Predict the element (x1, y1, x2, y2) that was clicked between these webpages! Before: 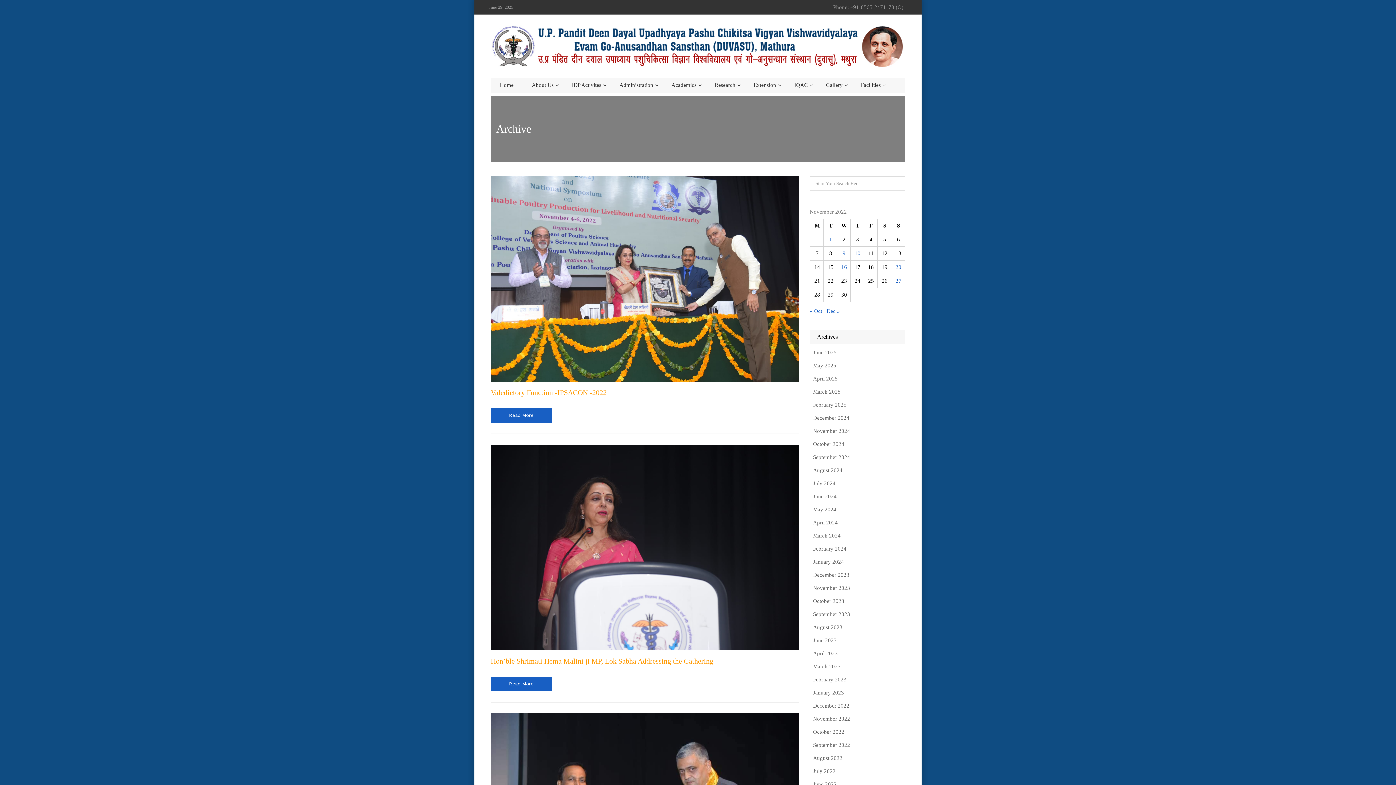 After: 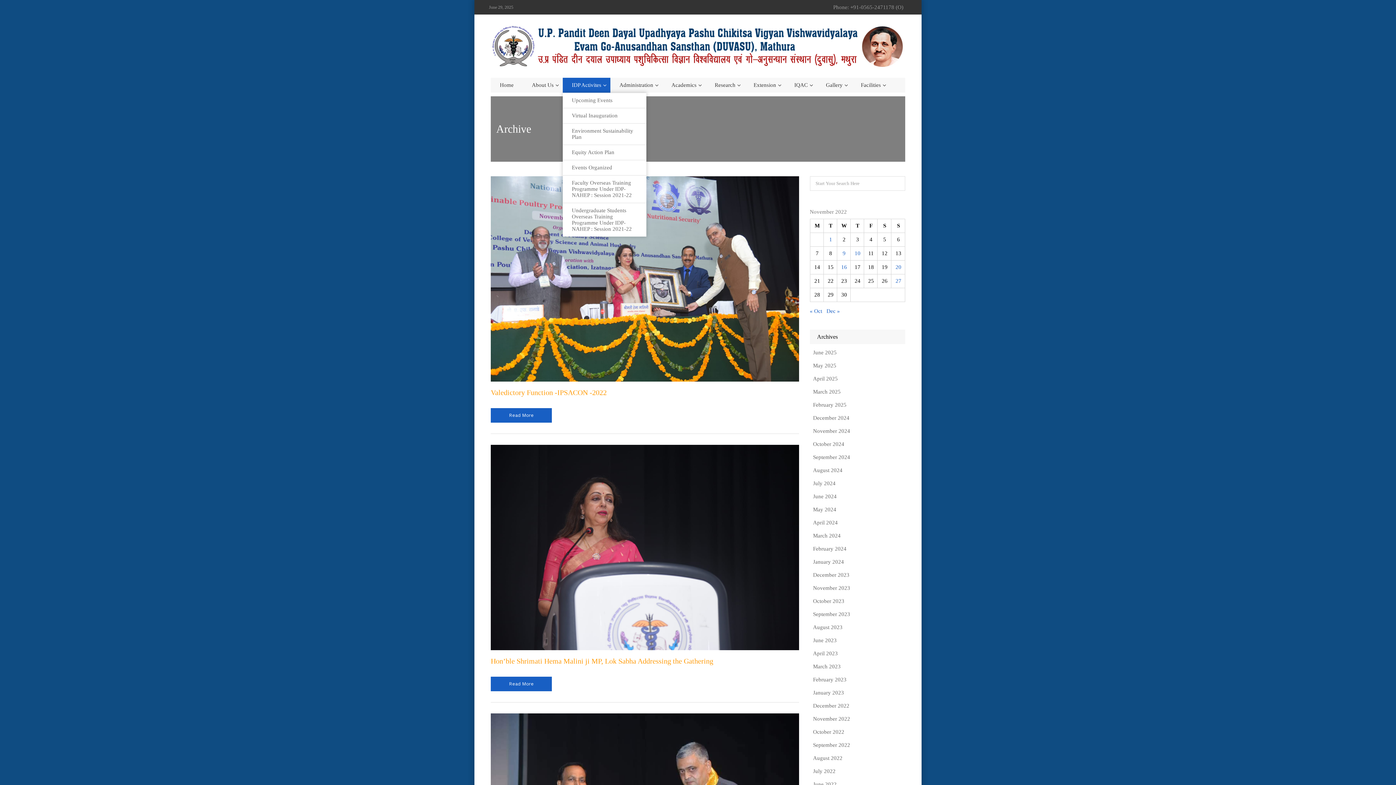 Action: bbox: (562, 77, 610, 92) label: IDP Activites